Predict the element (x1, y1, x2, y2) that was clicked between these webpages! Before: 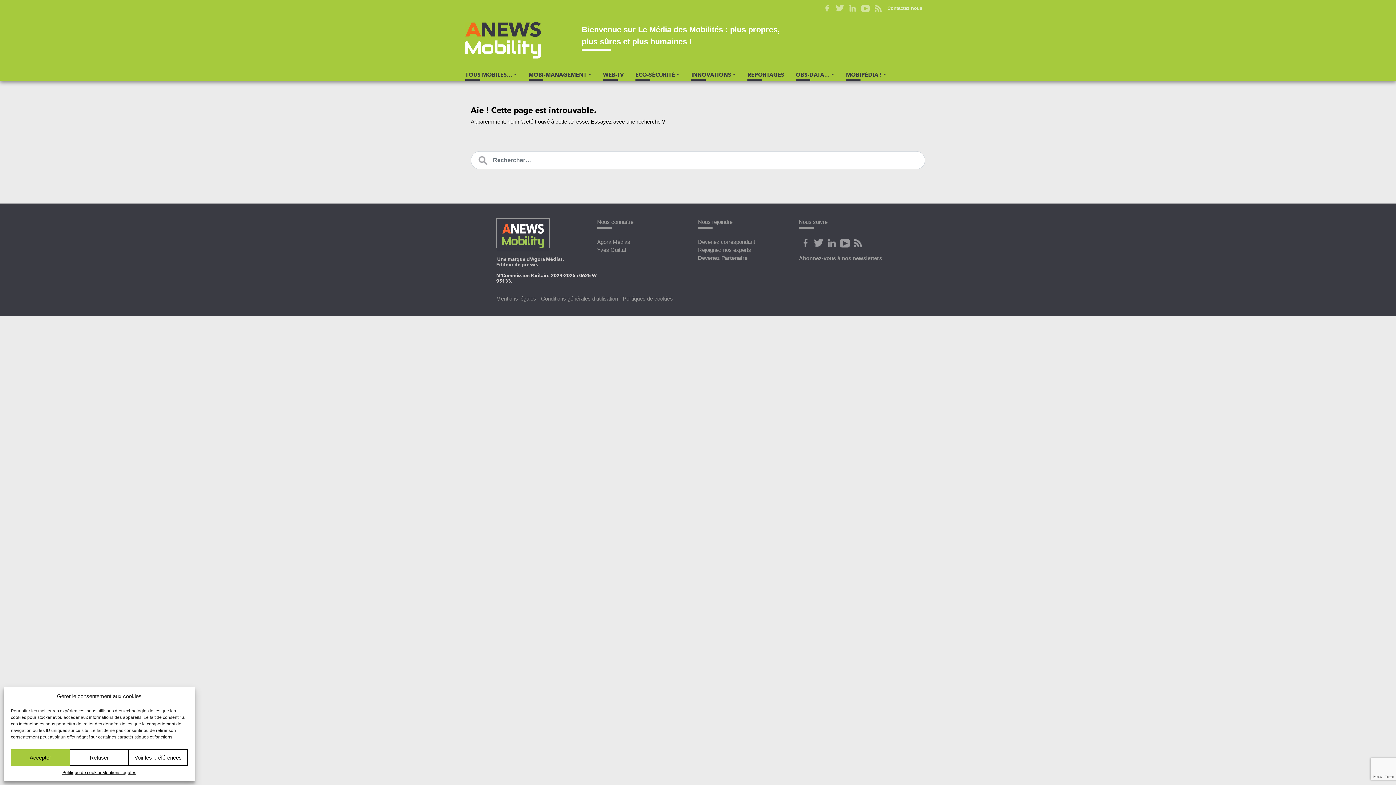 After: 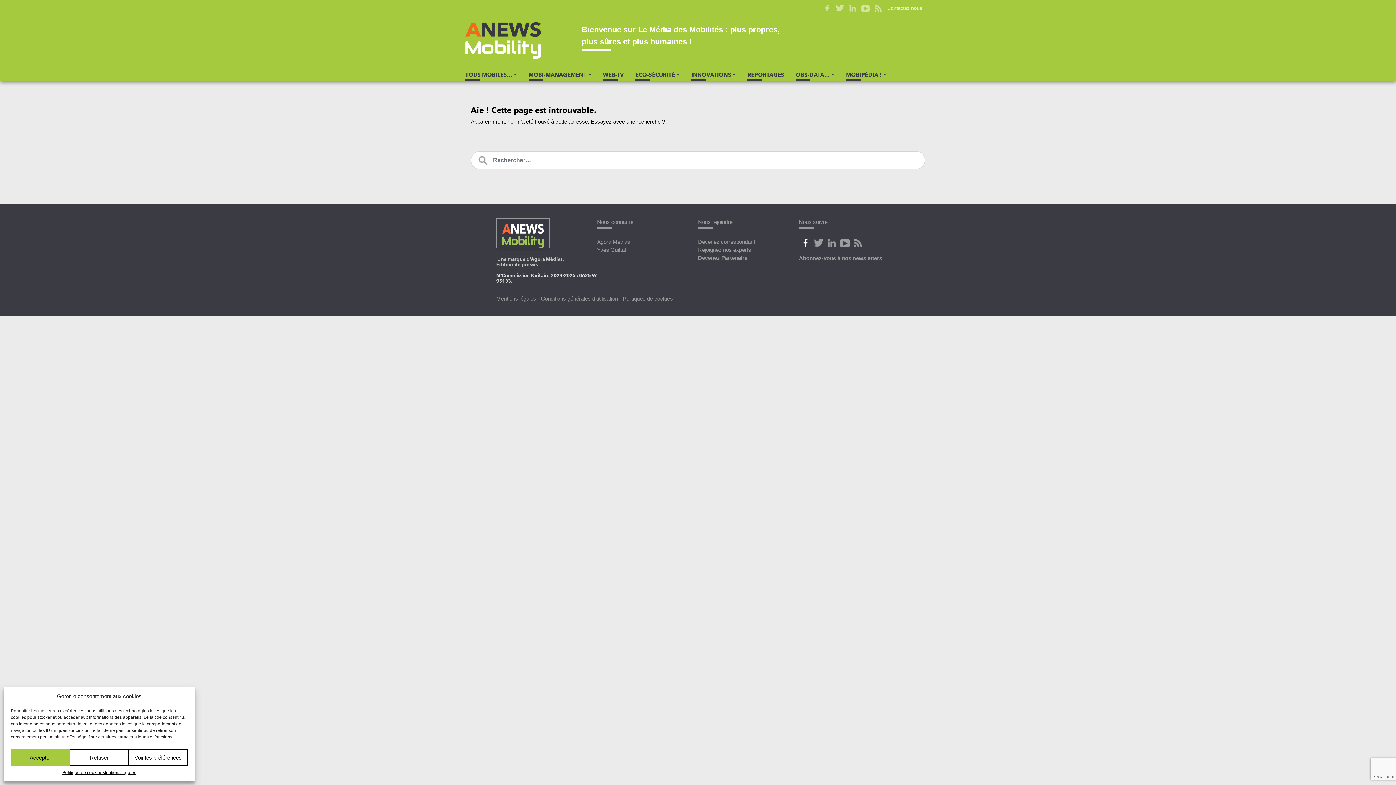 Action: bbox: (799, 238, 812, 248) label: Facebook